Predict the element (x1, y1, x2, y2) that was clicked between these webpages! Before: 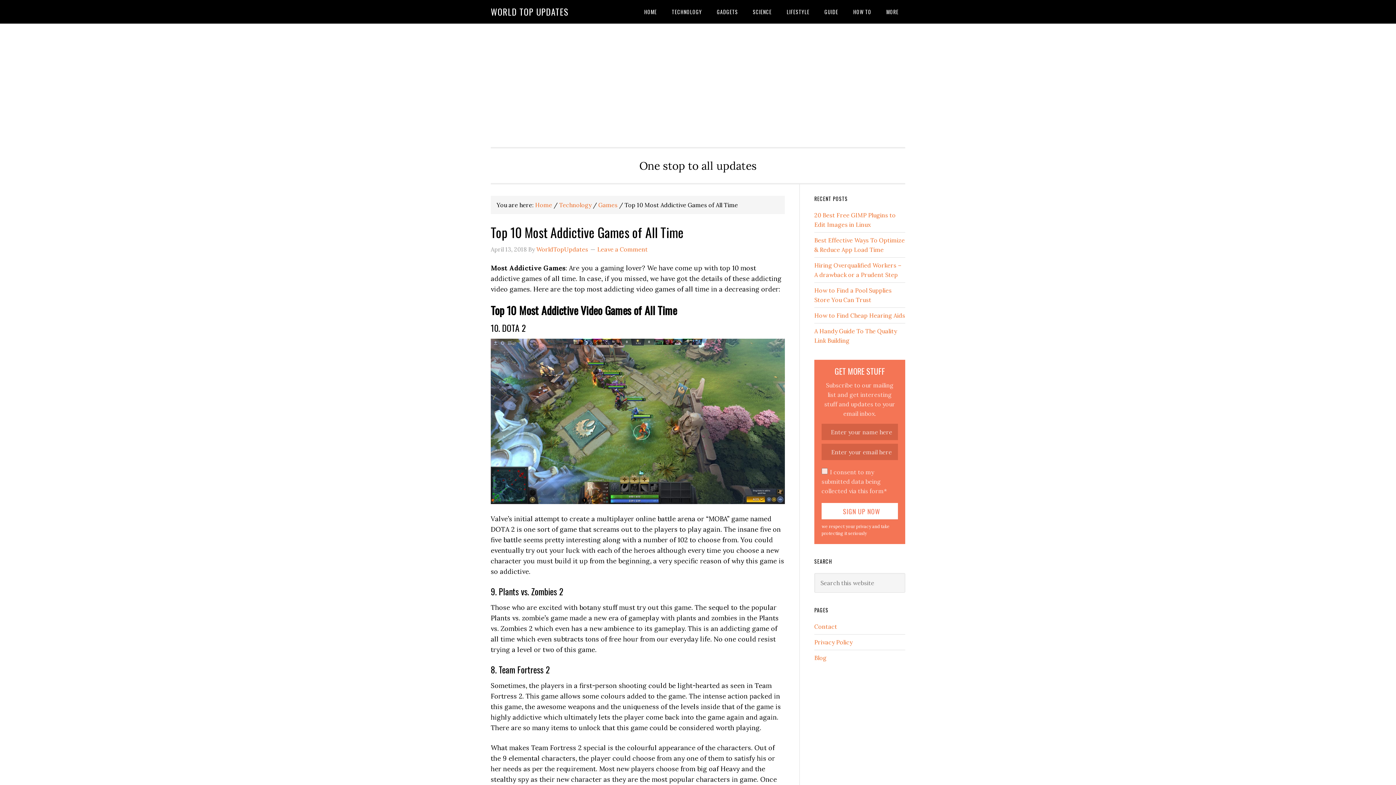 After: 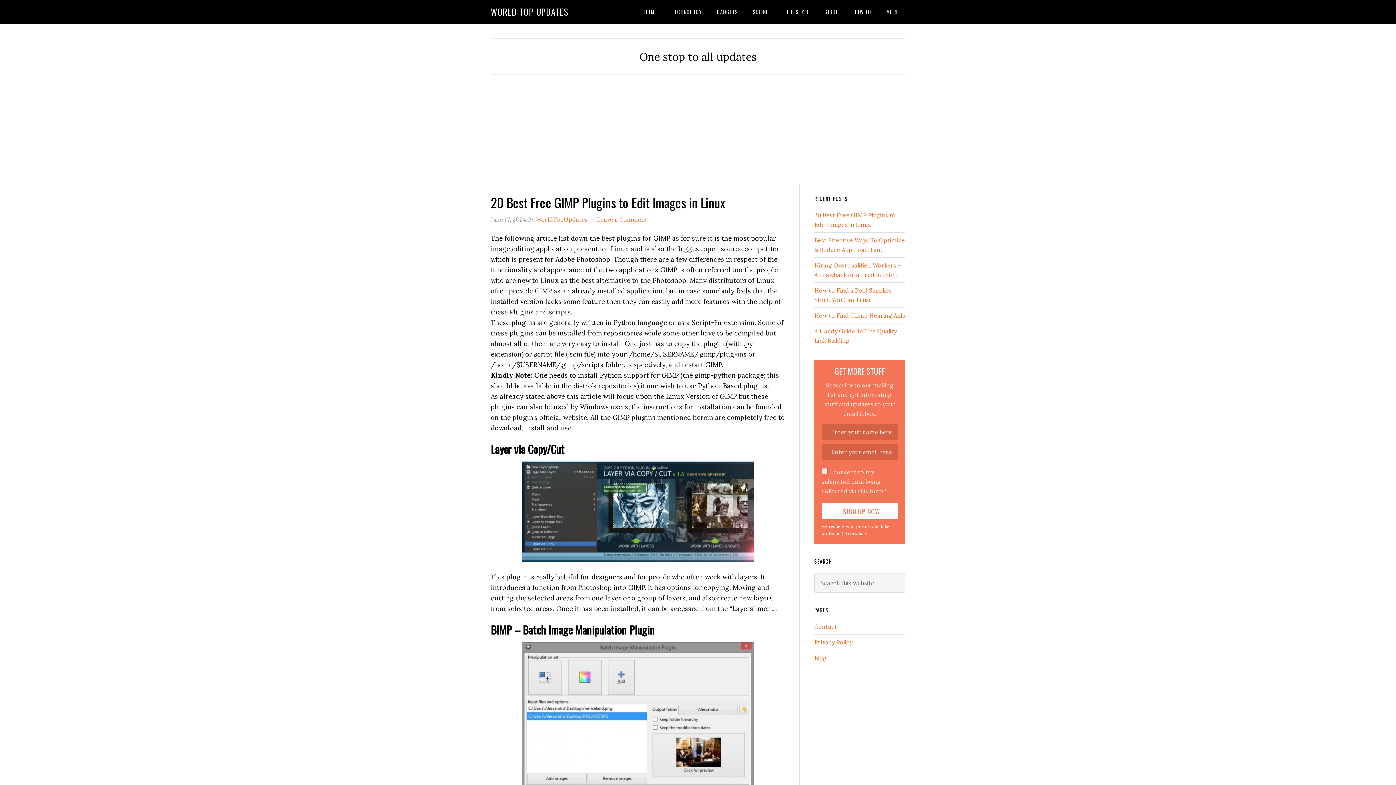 Action: bbox: (637, 0, 663, 23) label: HOME